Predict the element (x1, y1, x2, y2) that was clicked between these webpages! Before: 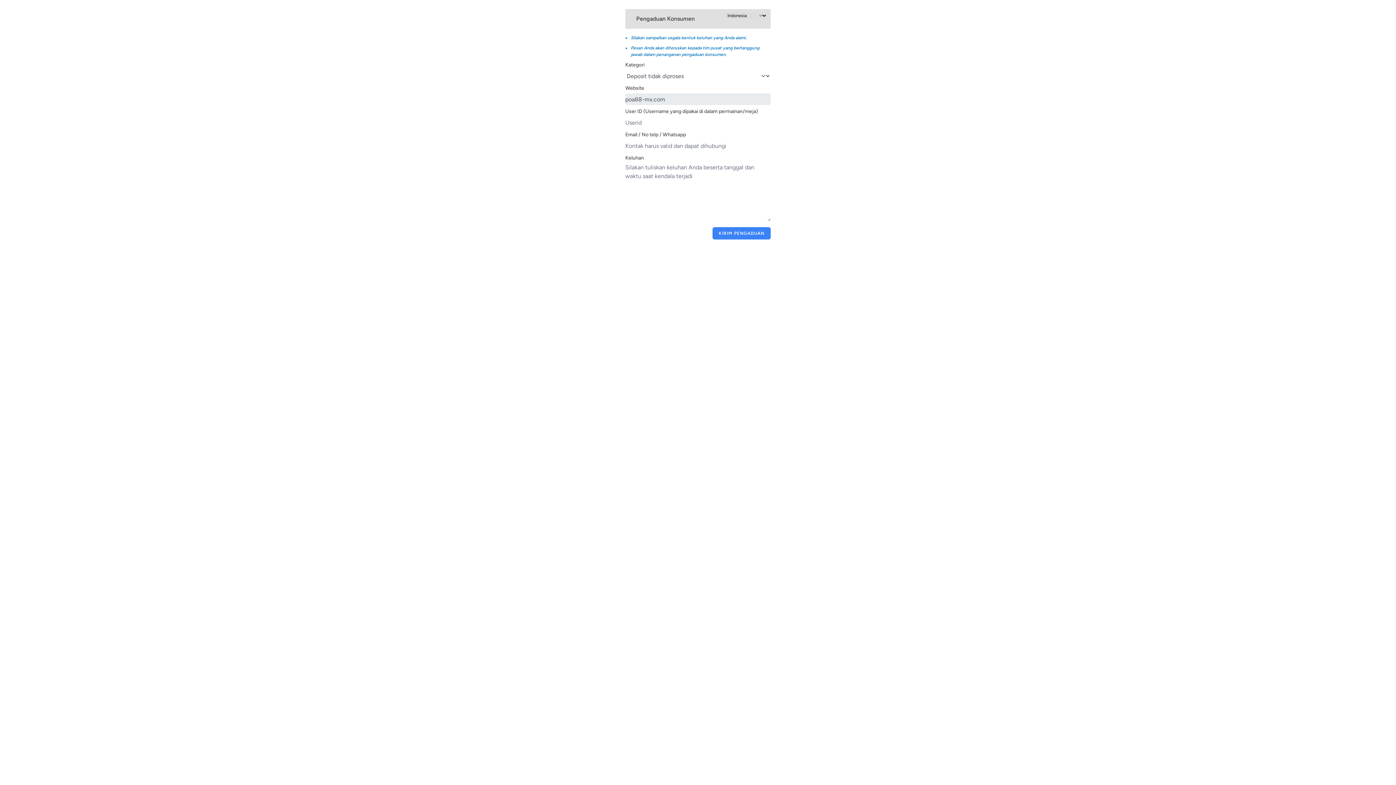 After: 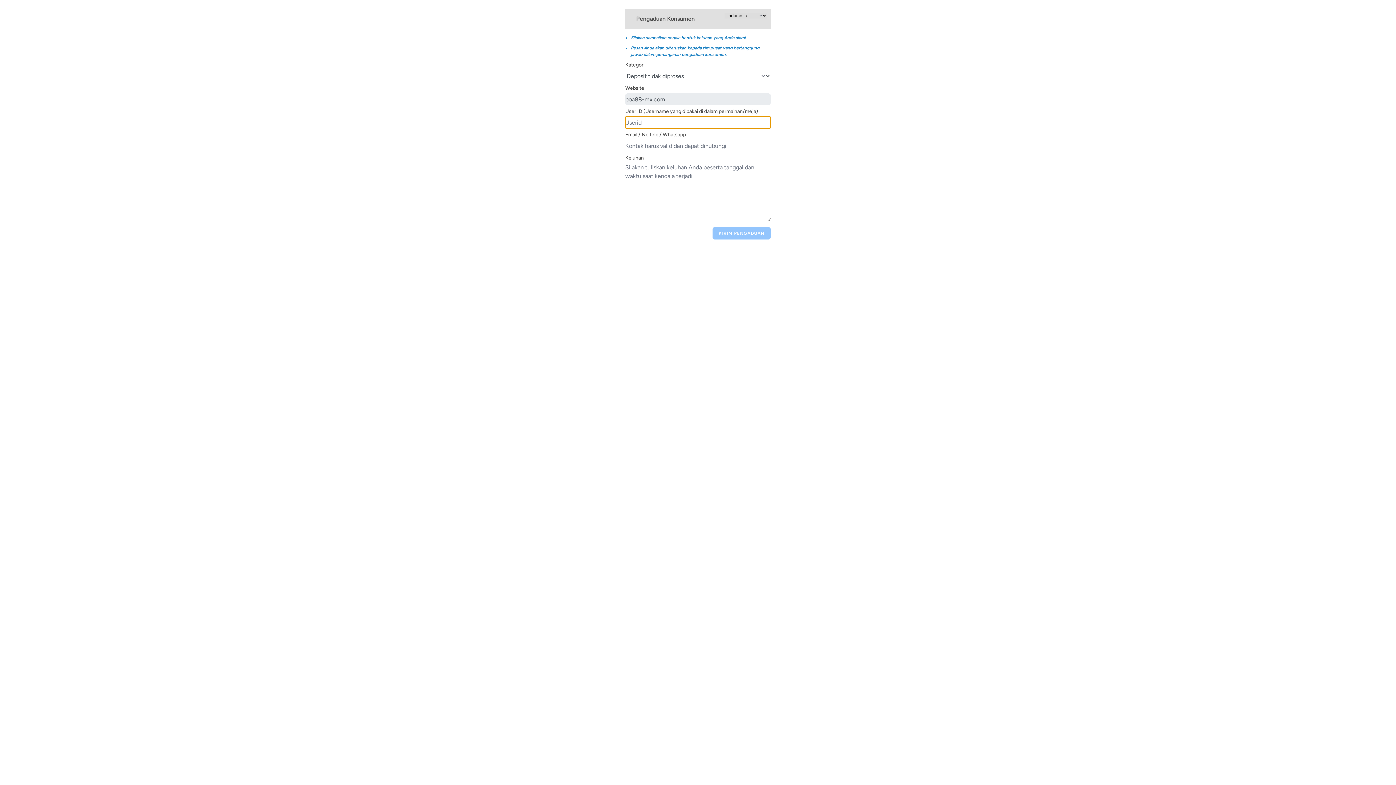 Action: label: KIRIM PENGADUAN bbox: (712, 227, 770, 239)